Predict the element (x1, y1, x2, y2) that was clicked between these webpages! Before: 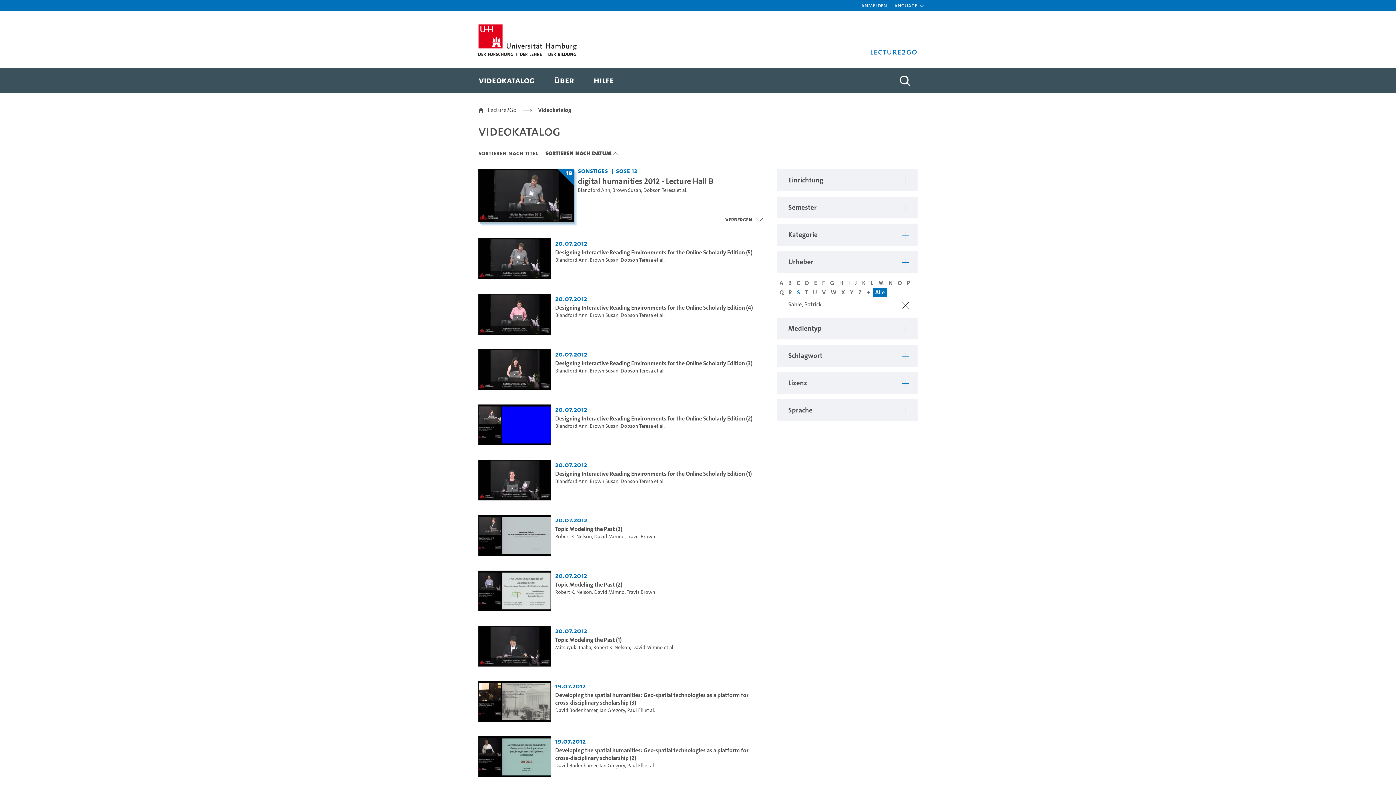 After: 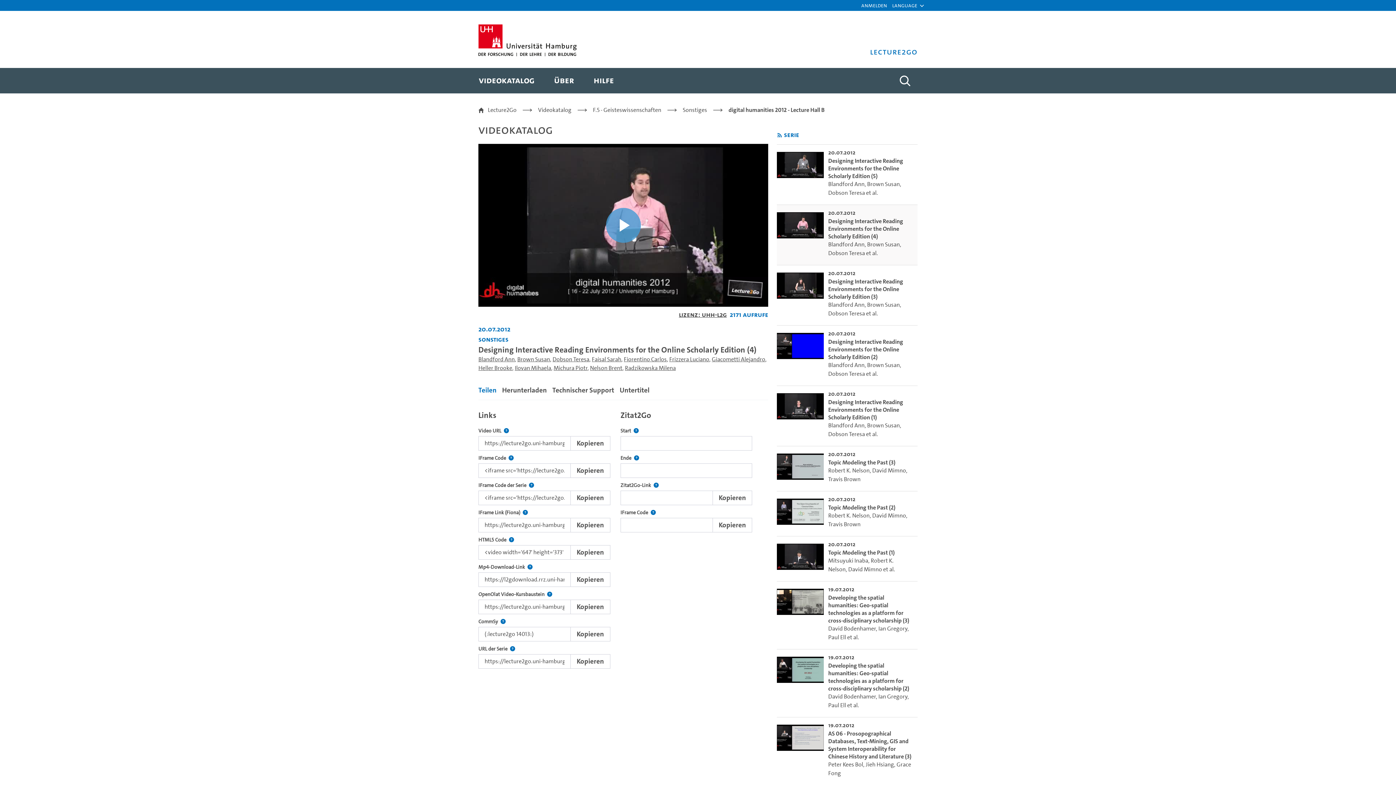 Action: bbox: (555, 304, 753, 311) label: Video Titel: Designing Interactive Reading Environments for the Online Scholarly Edition (4)